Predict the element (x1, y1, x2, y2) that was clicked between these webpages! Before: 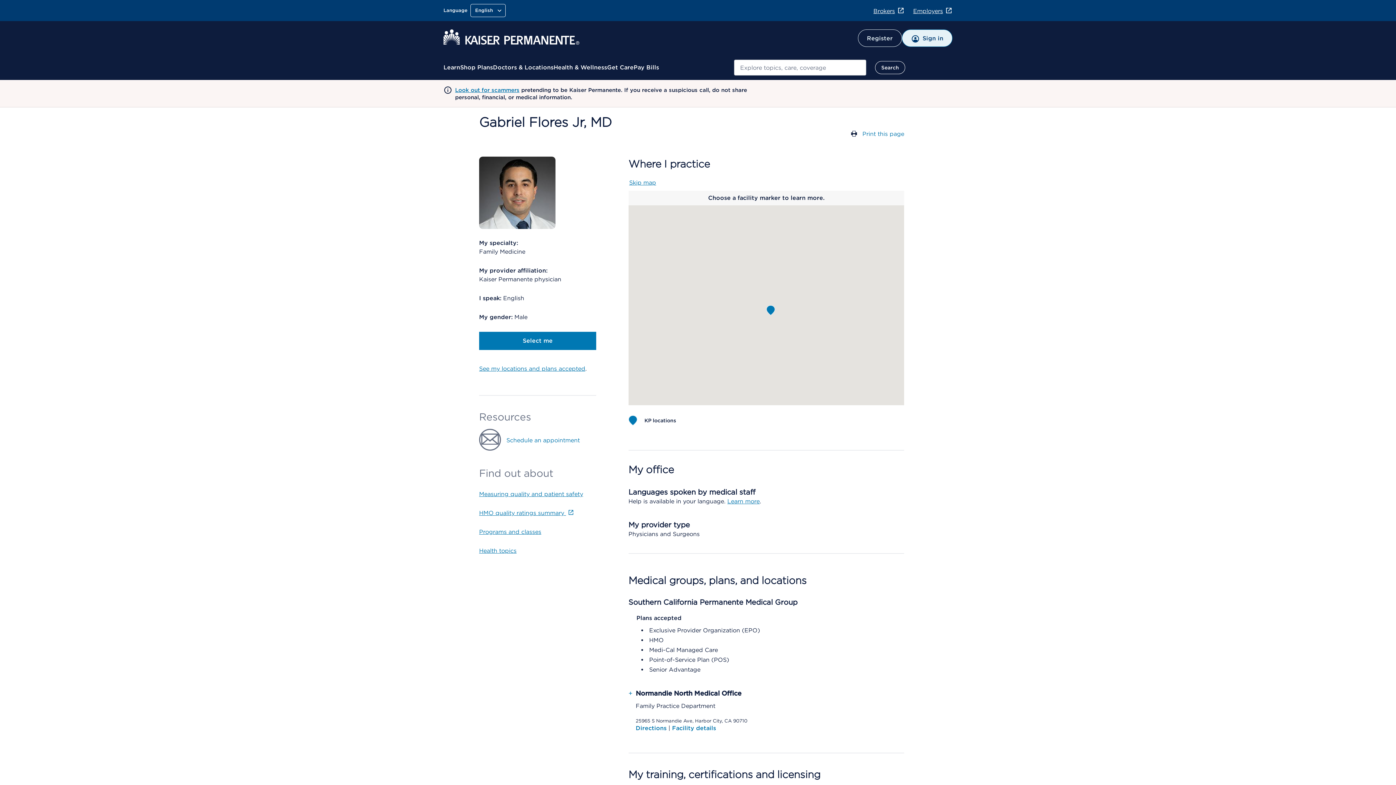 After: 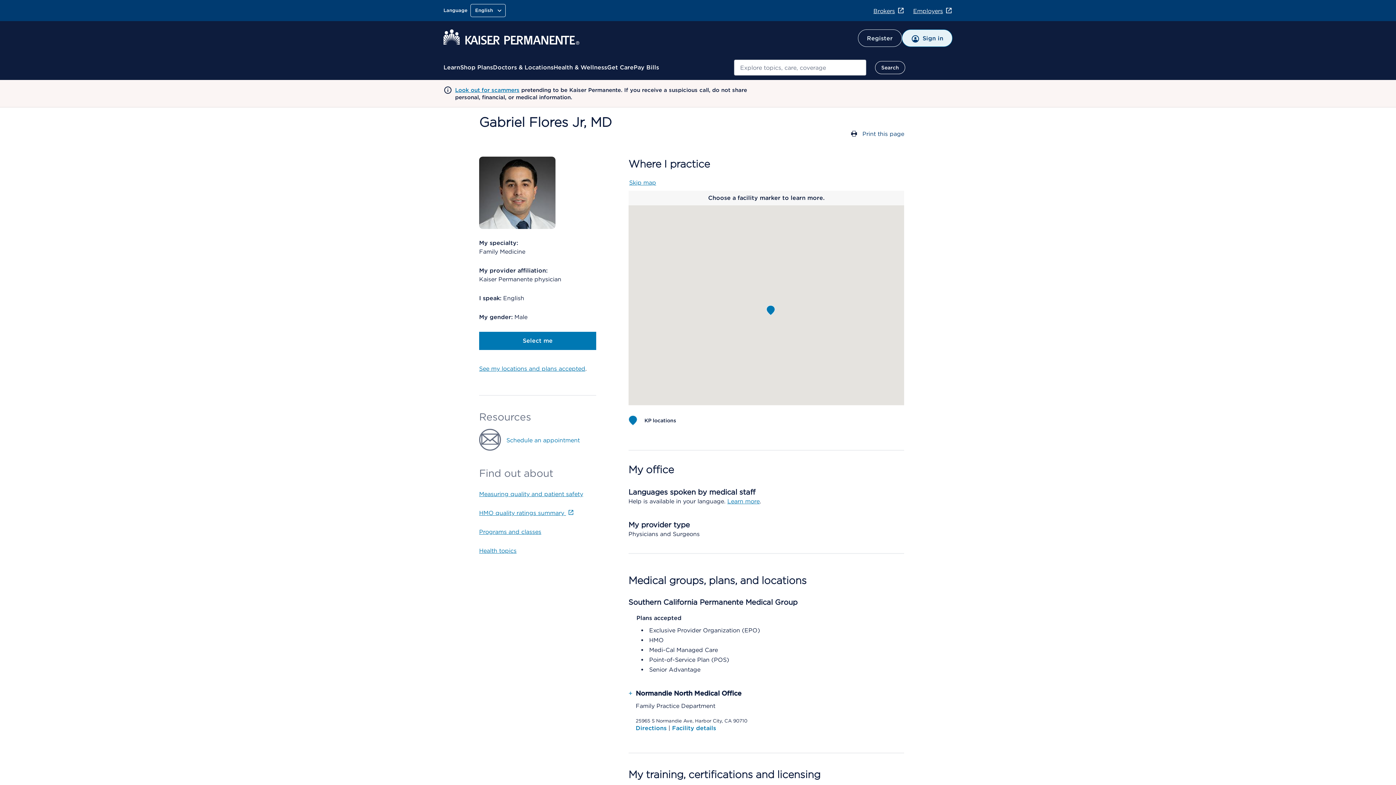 Action: label: Print this page bbox: (859, 130, 904, 137)